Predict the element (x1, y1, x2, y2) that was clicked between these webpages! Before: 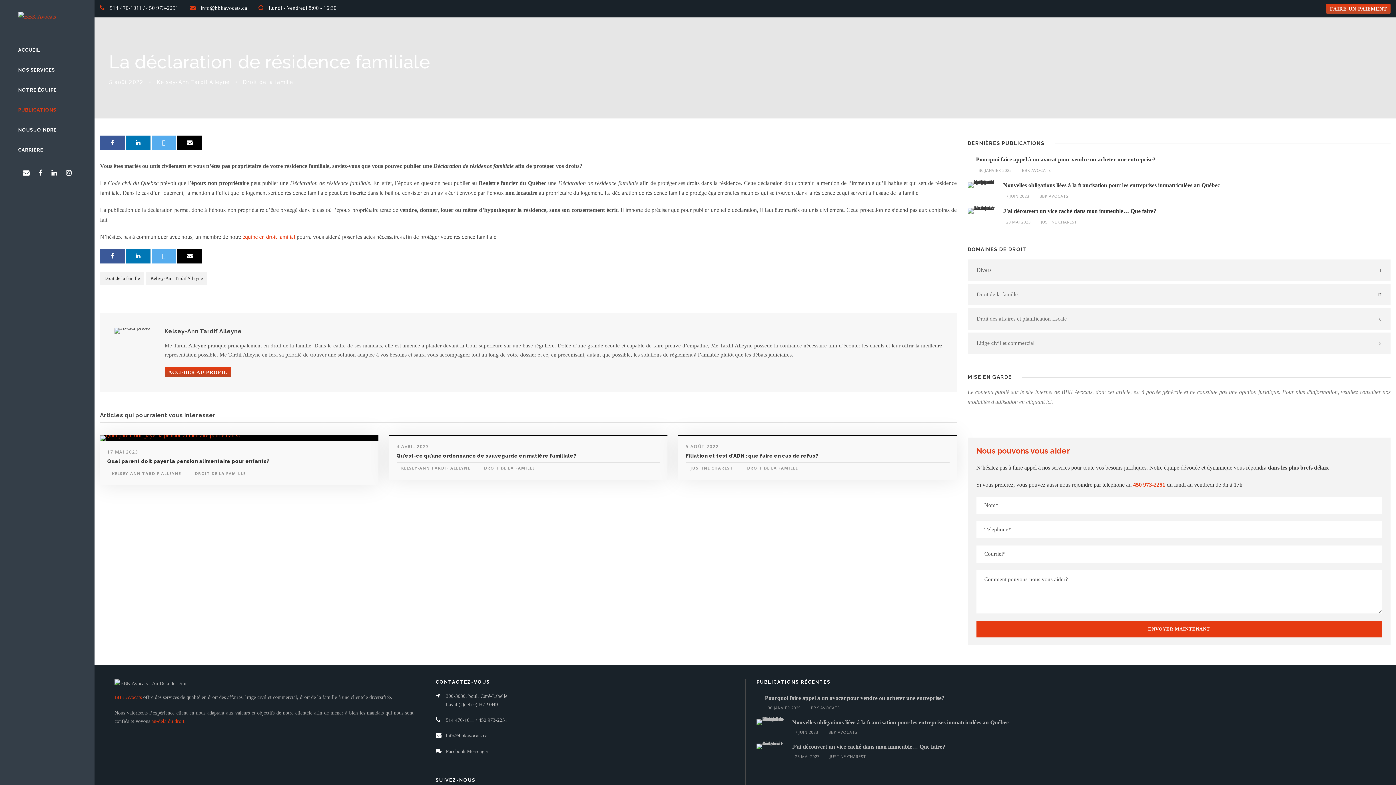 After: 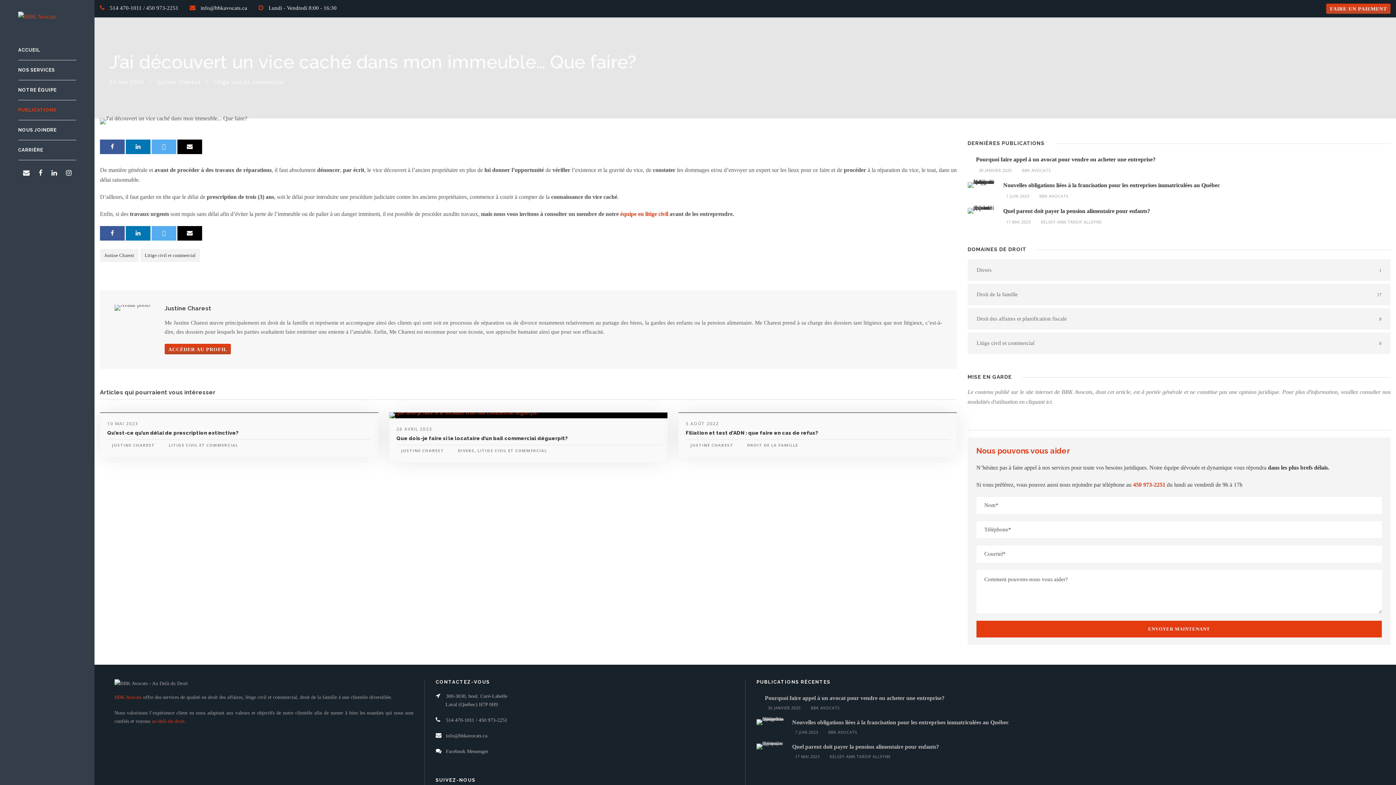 Action: label: J’ai découvert un vice caché dans mon immeuble… Que faire? bbox: (792, 743, 945, 750)